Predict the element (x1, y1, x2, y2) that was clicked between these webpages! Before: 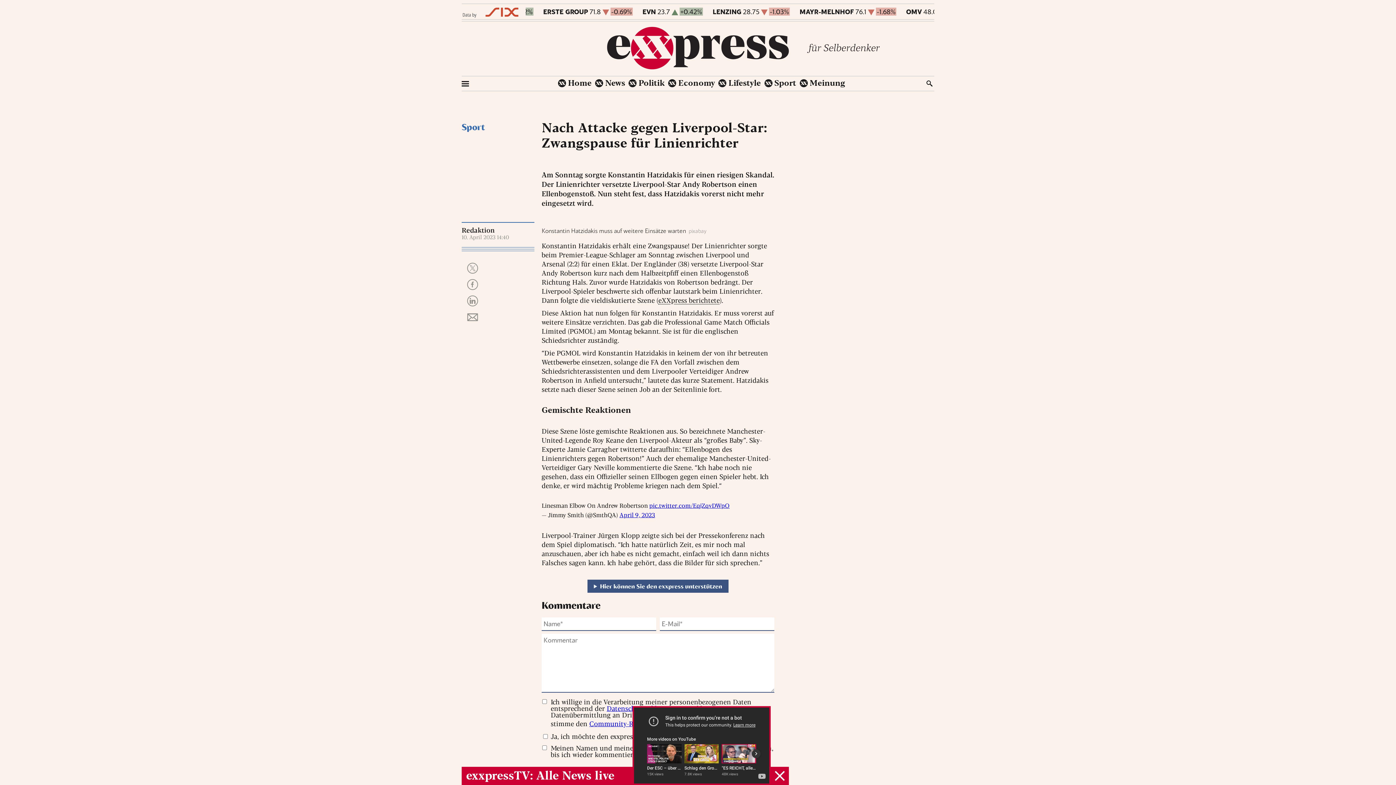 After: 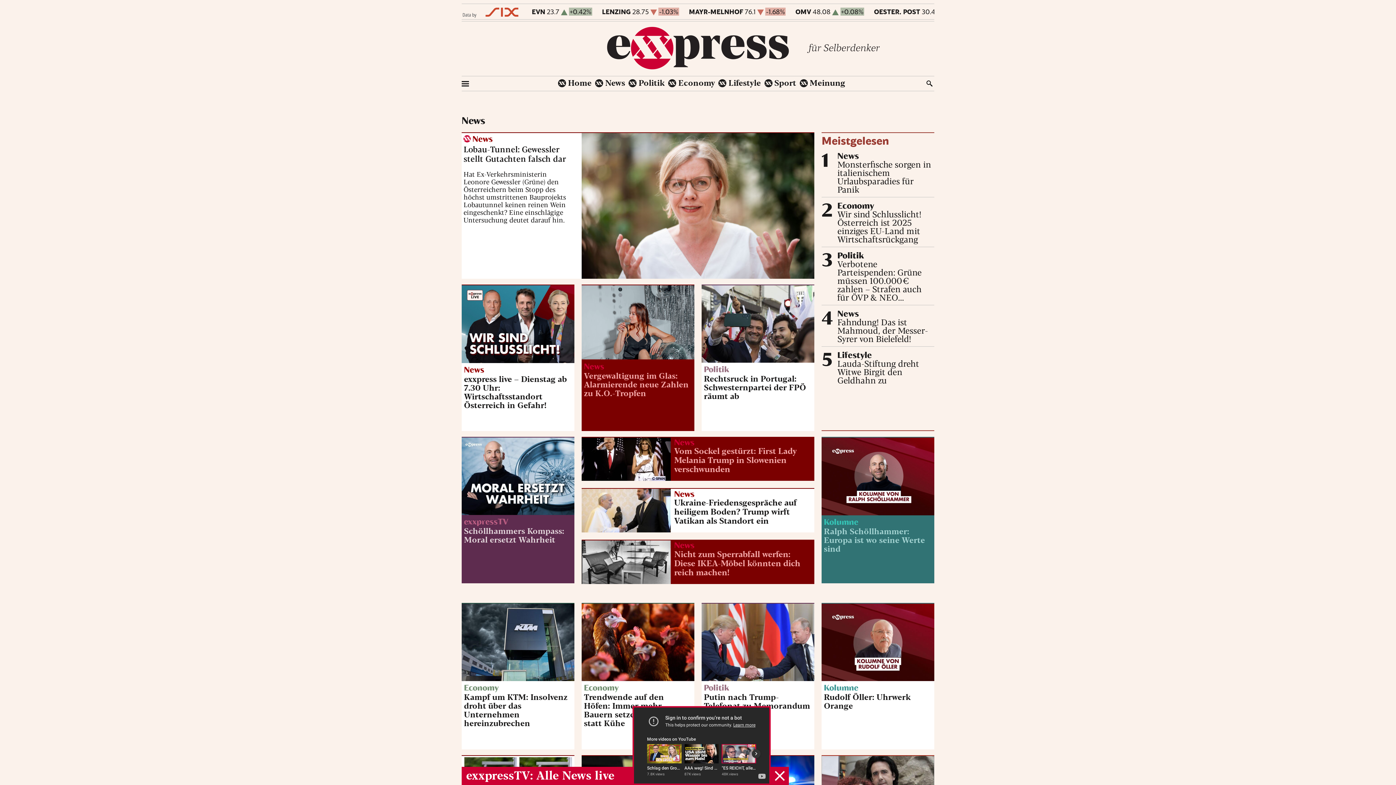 Action: bbox: (558, 79, 591, 87) label: Home